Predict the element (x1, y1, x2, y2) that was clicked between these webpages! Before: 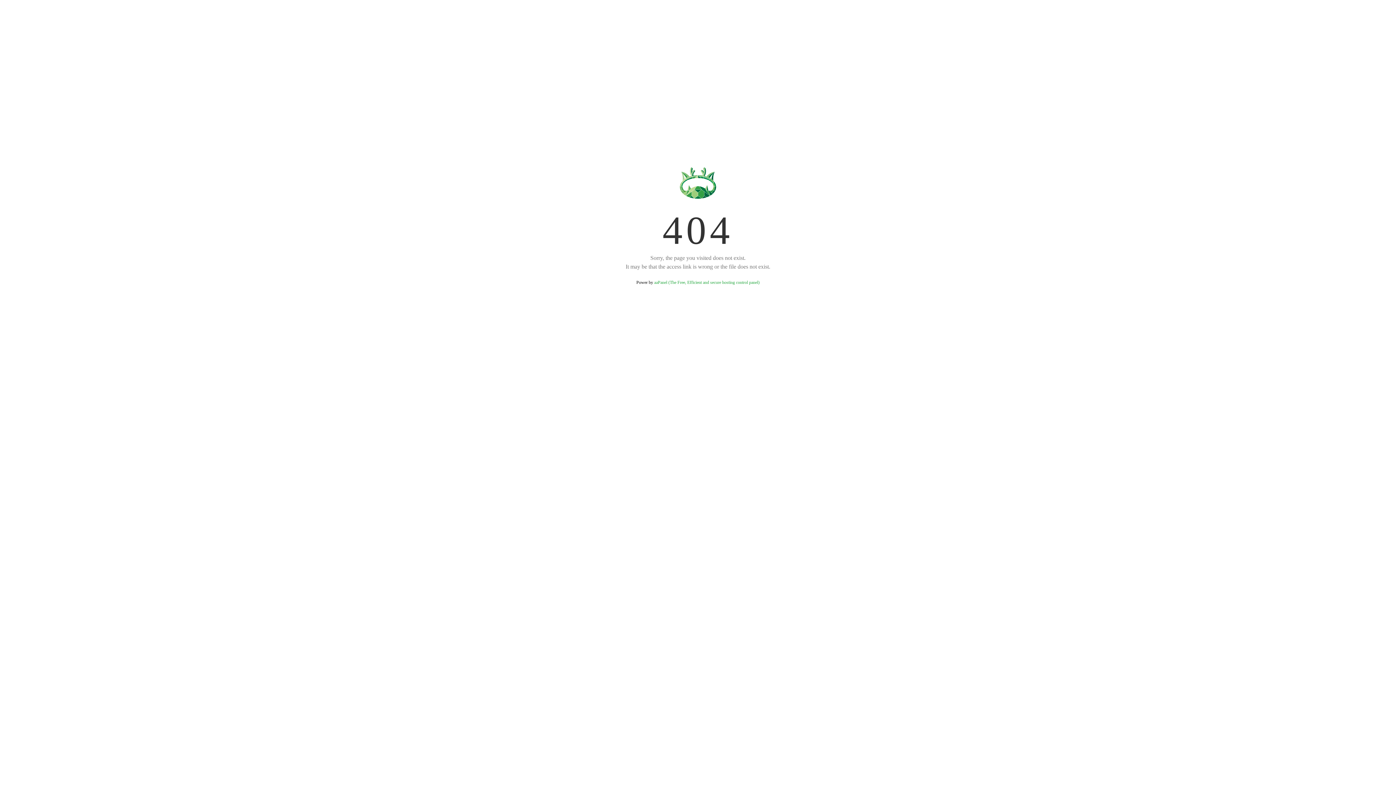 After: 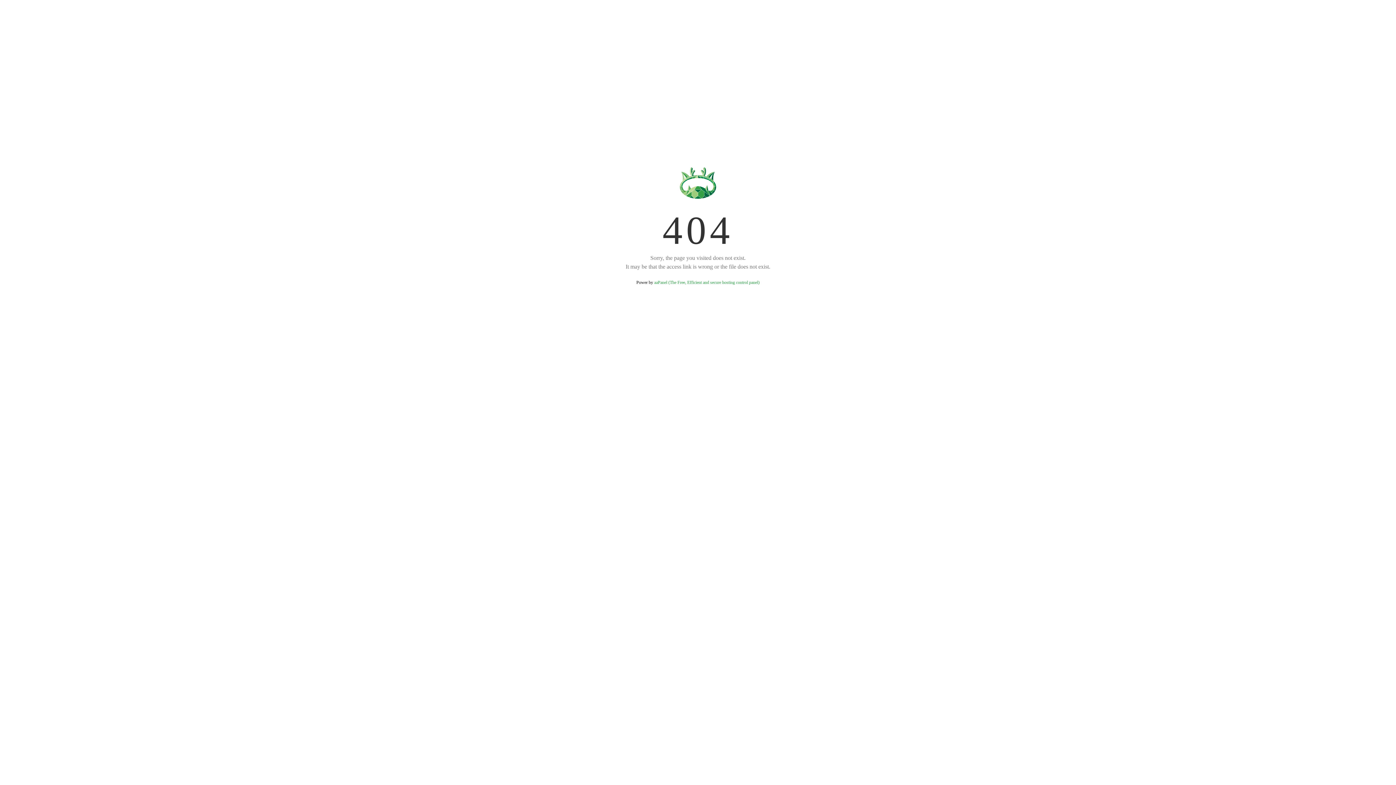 Action: label: aaPanel (The Free, Efficient and secure hosting control panel) bbox: (654, 280, 759, 285)